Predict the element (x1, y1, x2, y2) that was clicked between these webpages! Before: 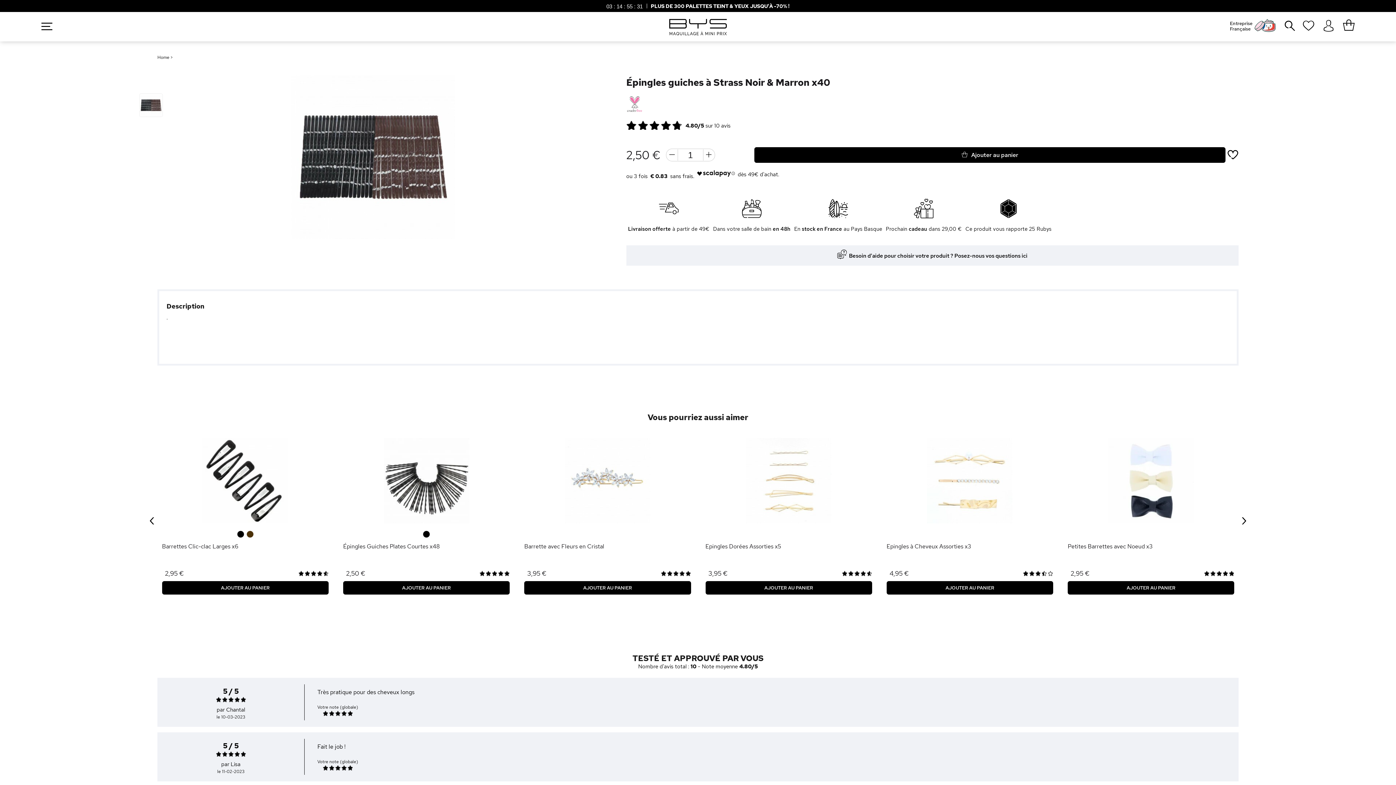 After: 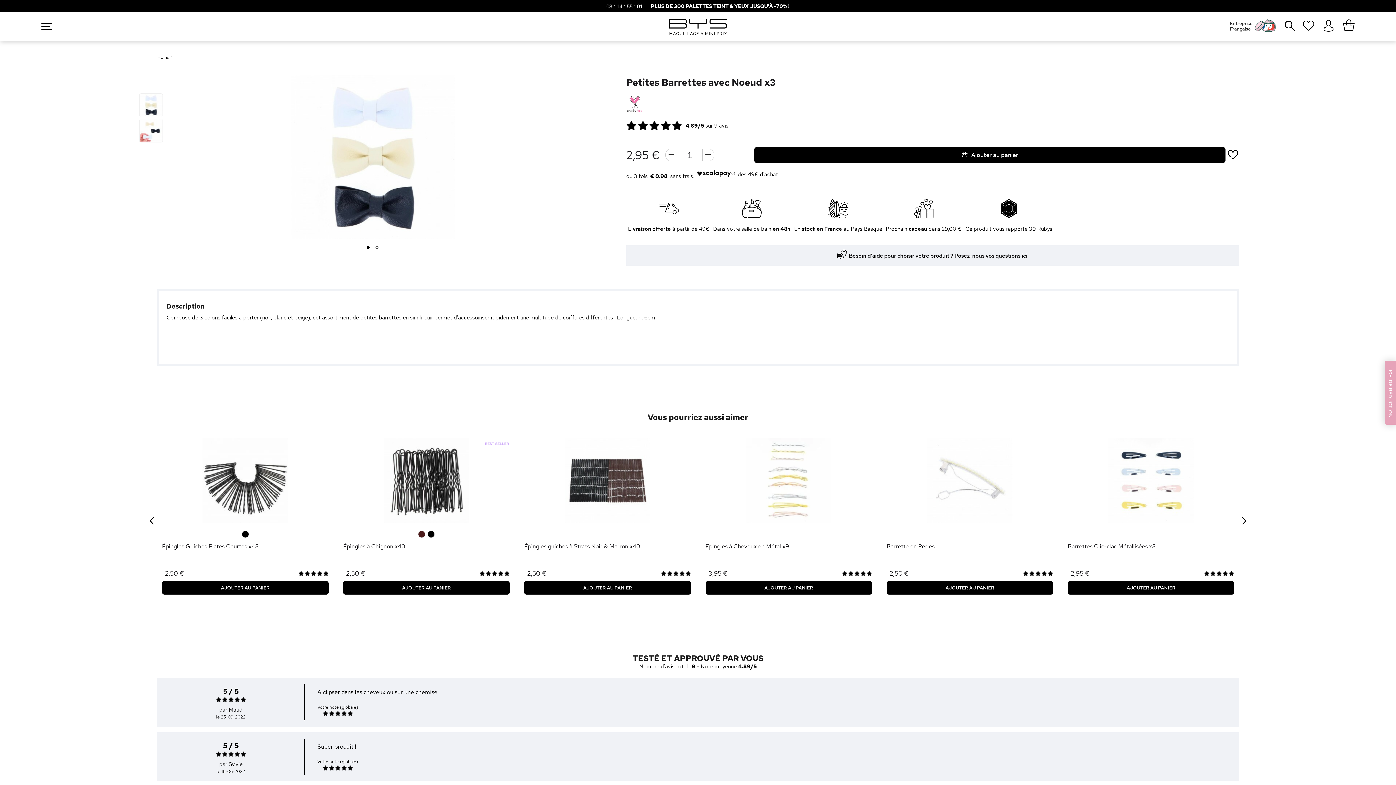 Action: bbox: (1068, 438, 1234, 523)